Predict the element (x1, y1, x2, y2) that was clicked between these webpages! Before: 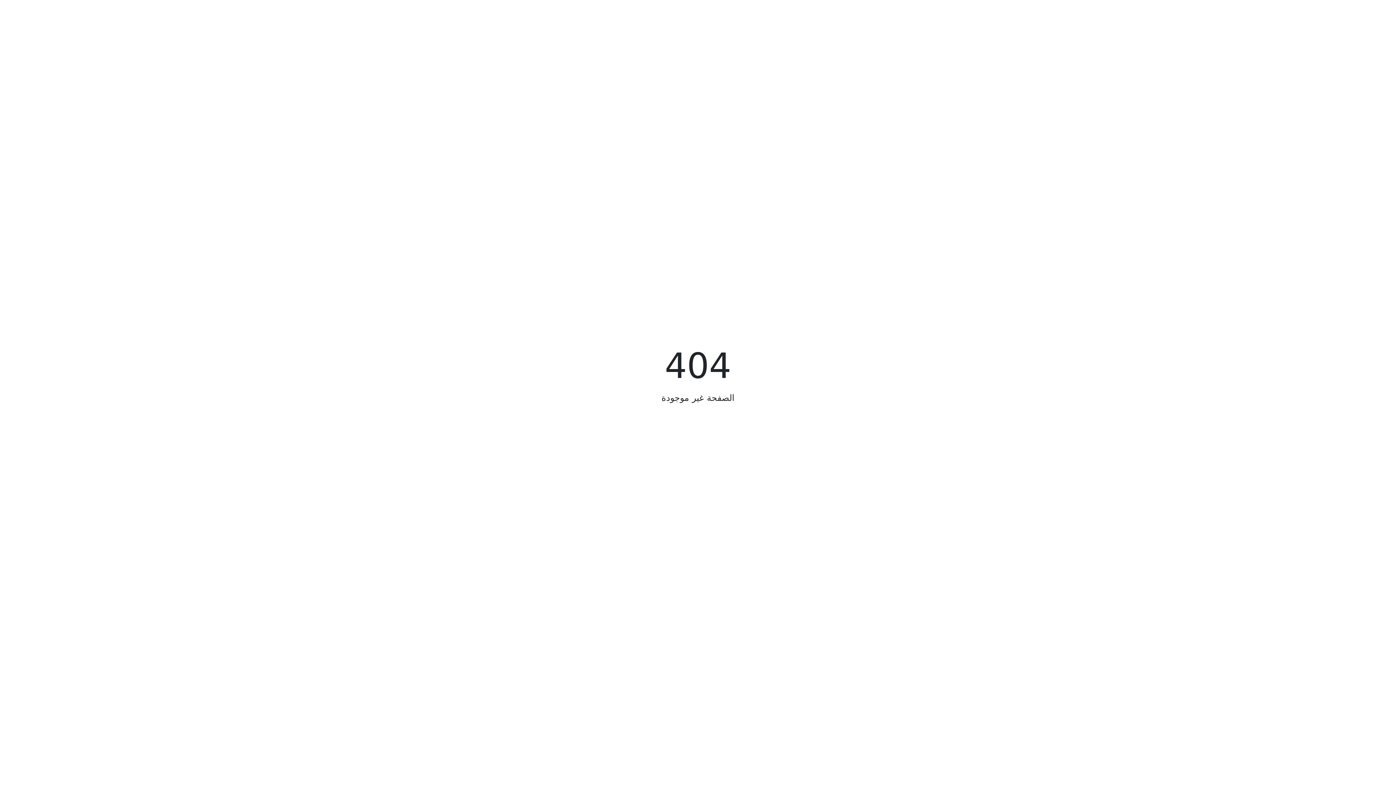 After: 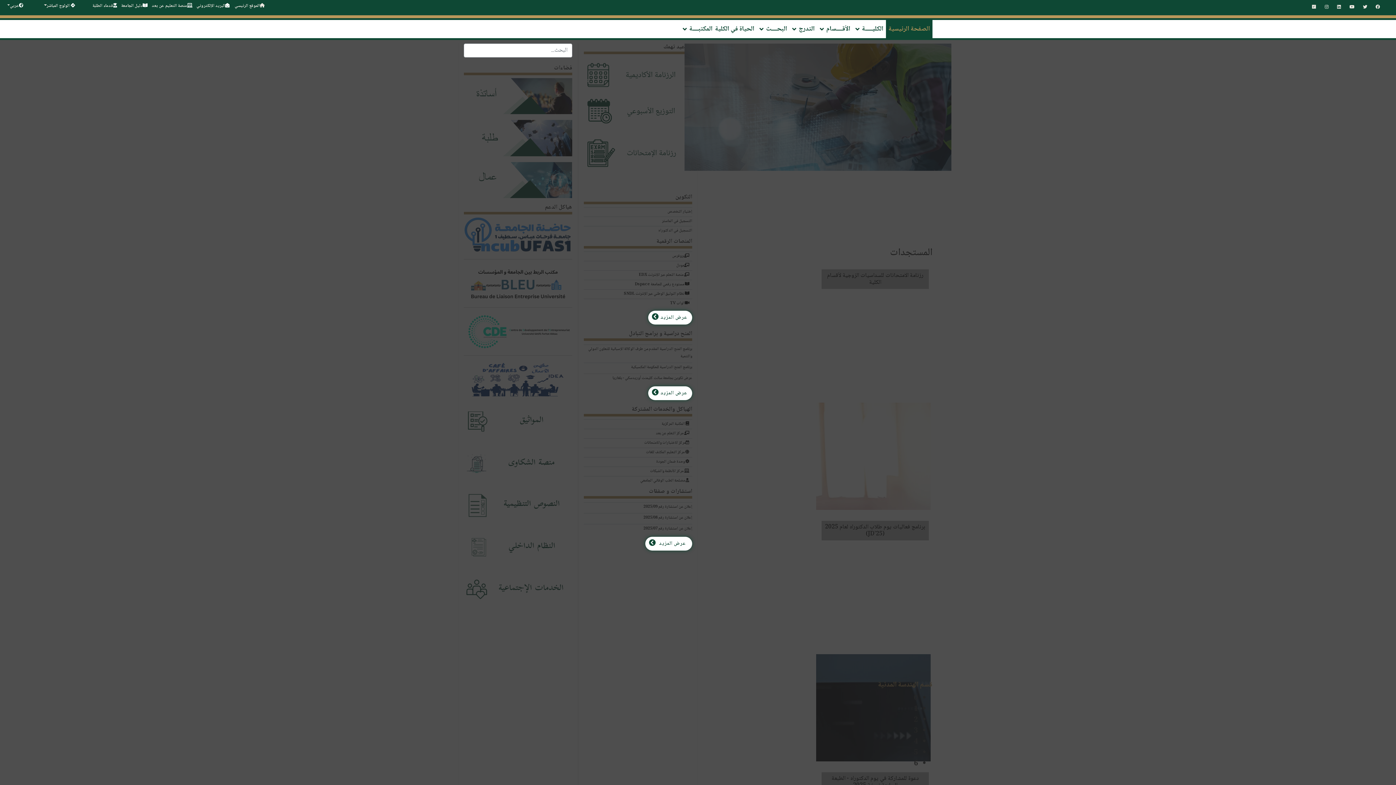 Action: label:  الصفحة الرئيسية bbox: (654, 420, 742, 440)